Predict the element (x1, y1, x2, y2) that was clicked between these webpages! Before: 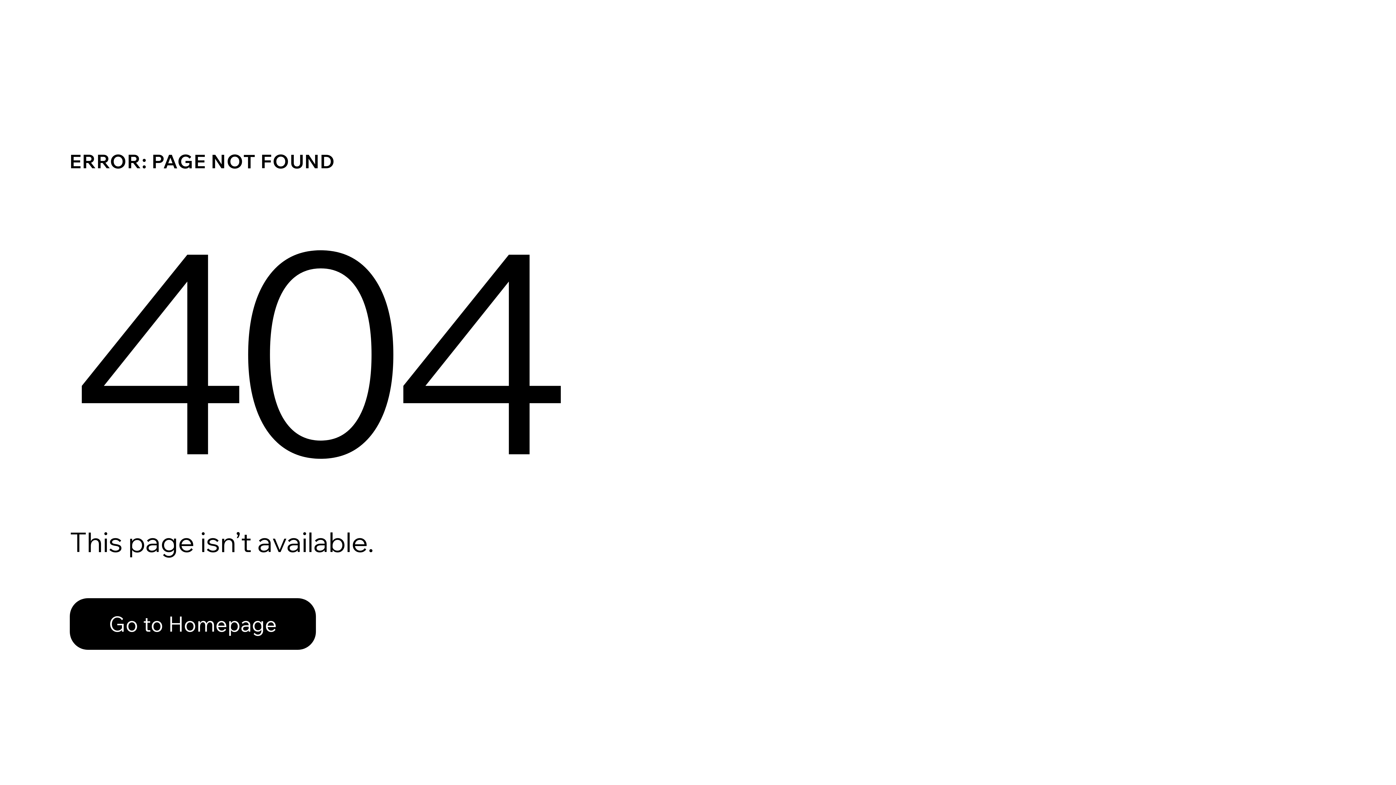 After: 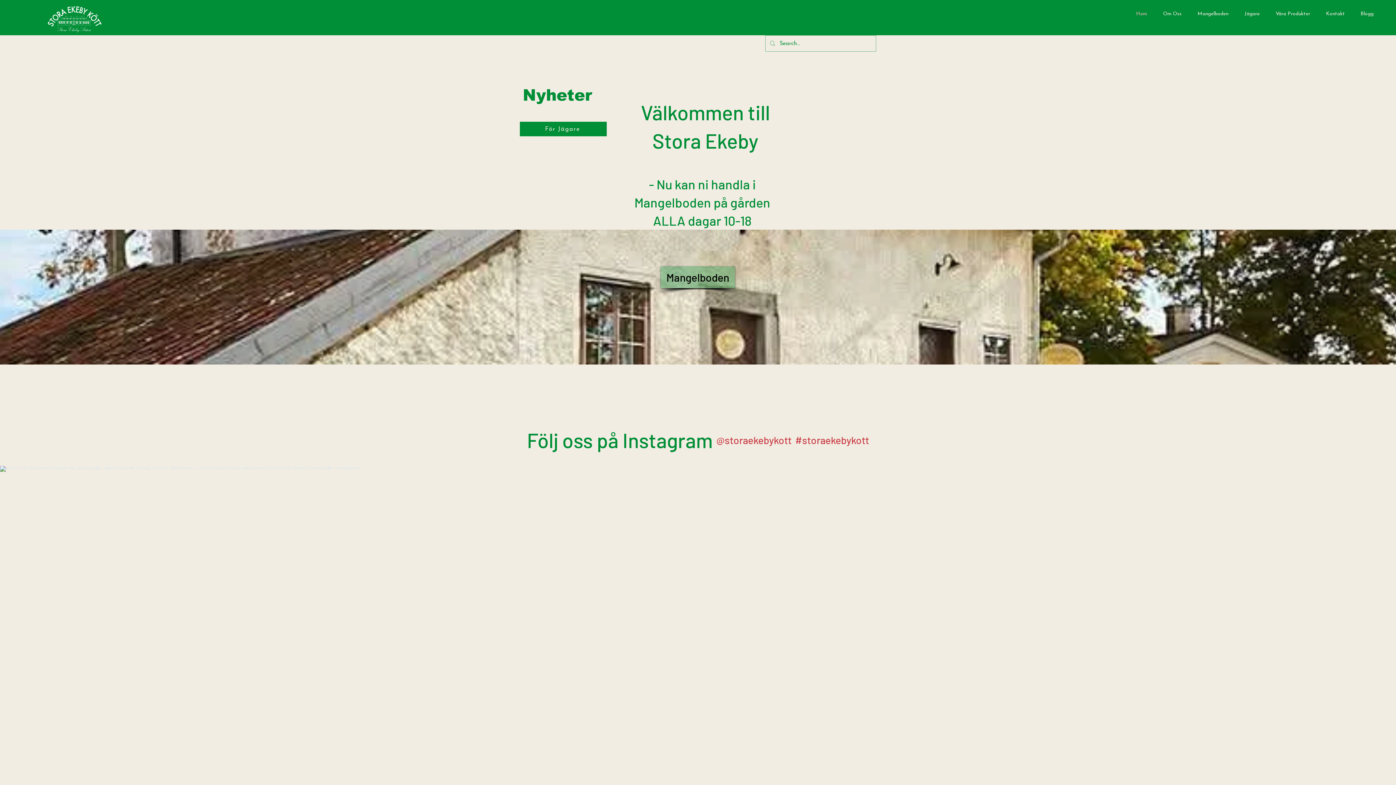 Action: label: Go to Homepage bbox: (69, 582, 768, 659)